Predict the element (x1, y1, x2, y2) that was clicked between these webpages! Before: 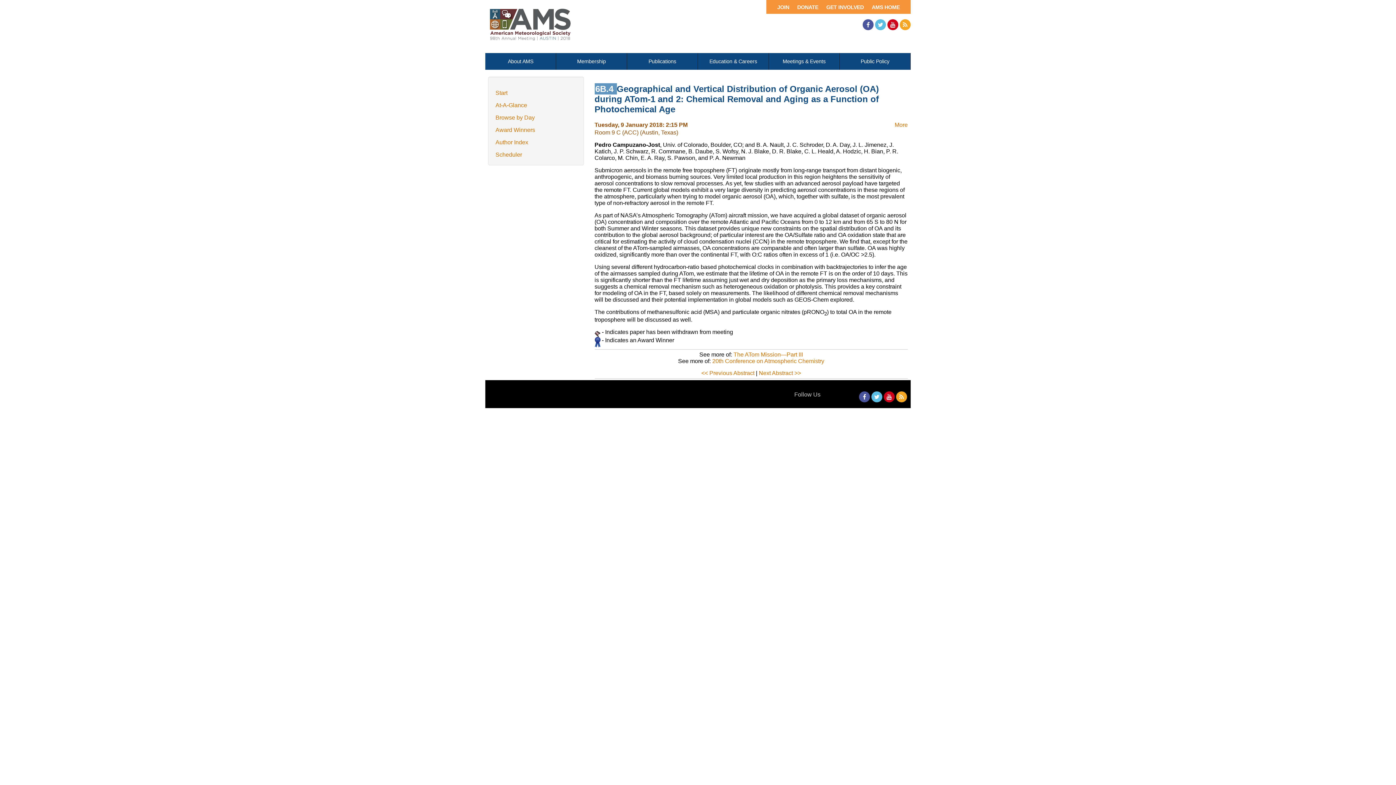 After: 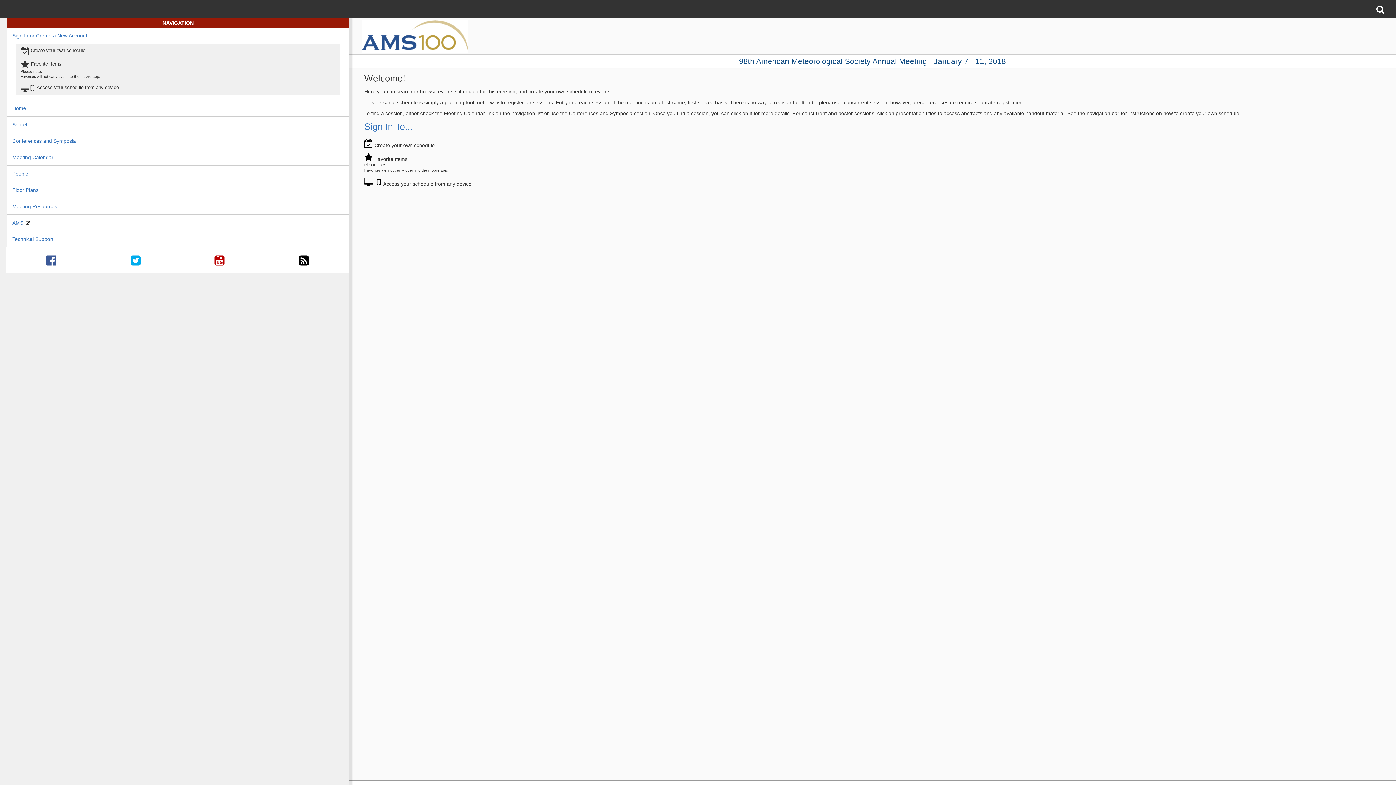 Action: label: Scheduler bbox: (495, 151, 522, 157)